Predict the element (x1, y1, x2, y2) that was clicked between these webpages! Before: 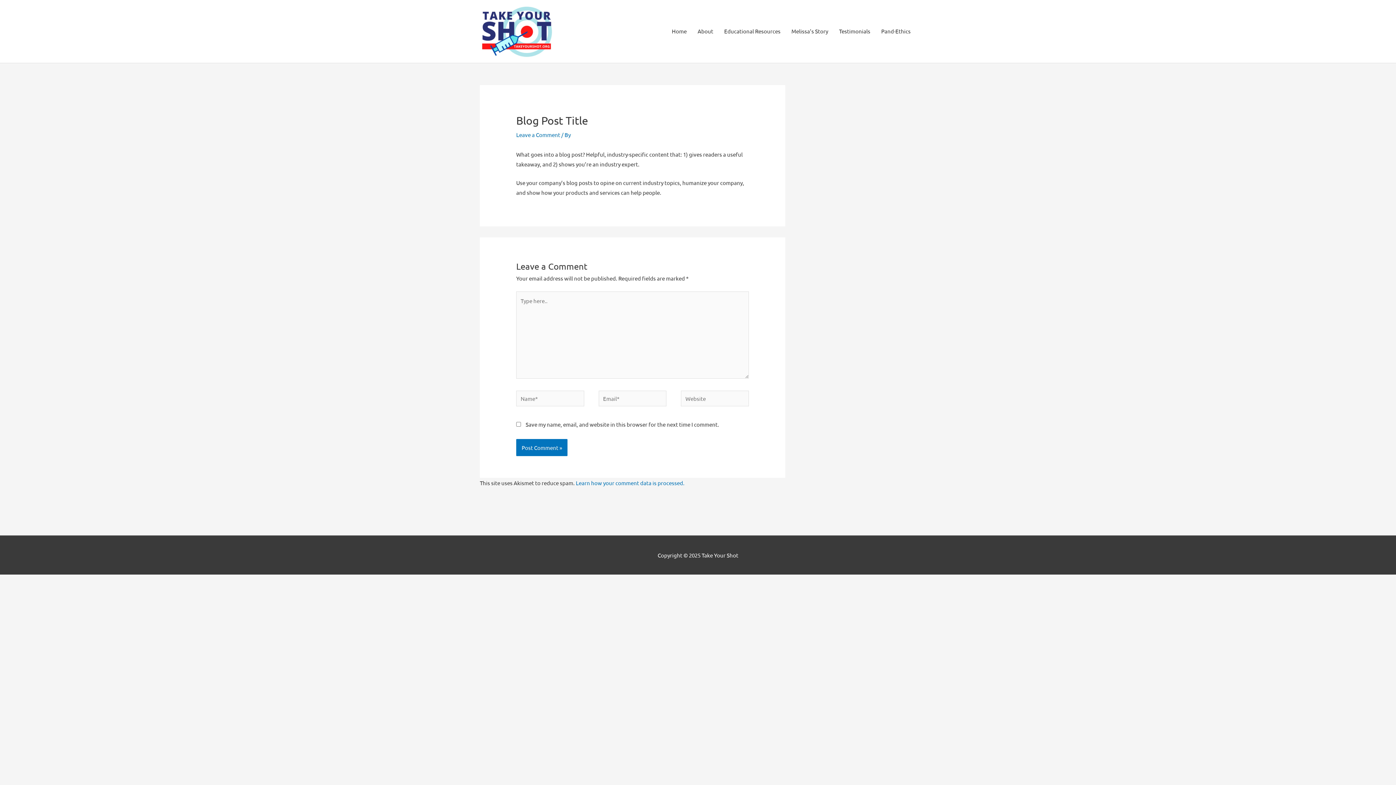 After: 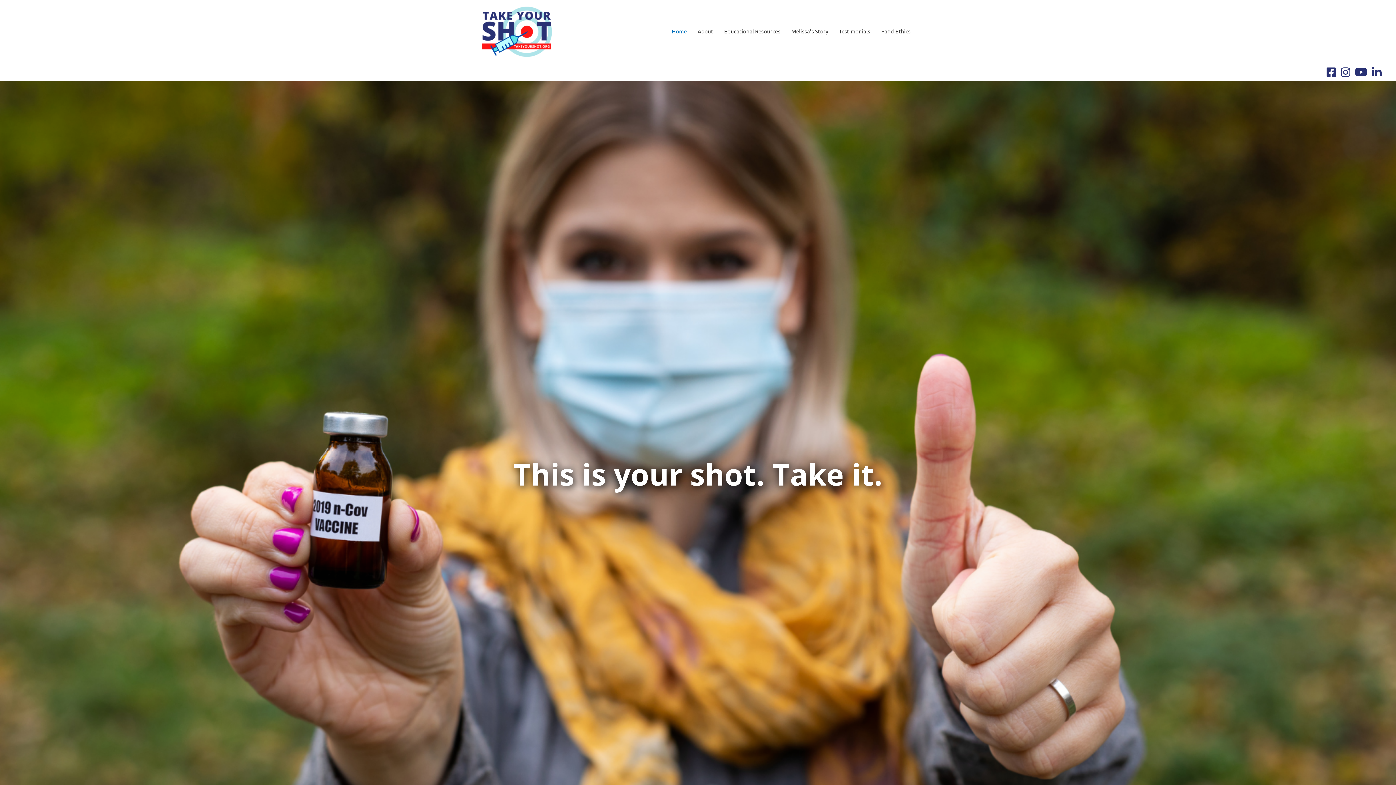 Action: bbox: (480, 27, 554, 33)